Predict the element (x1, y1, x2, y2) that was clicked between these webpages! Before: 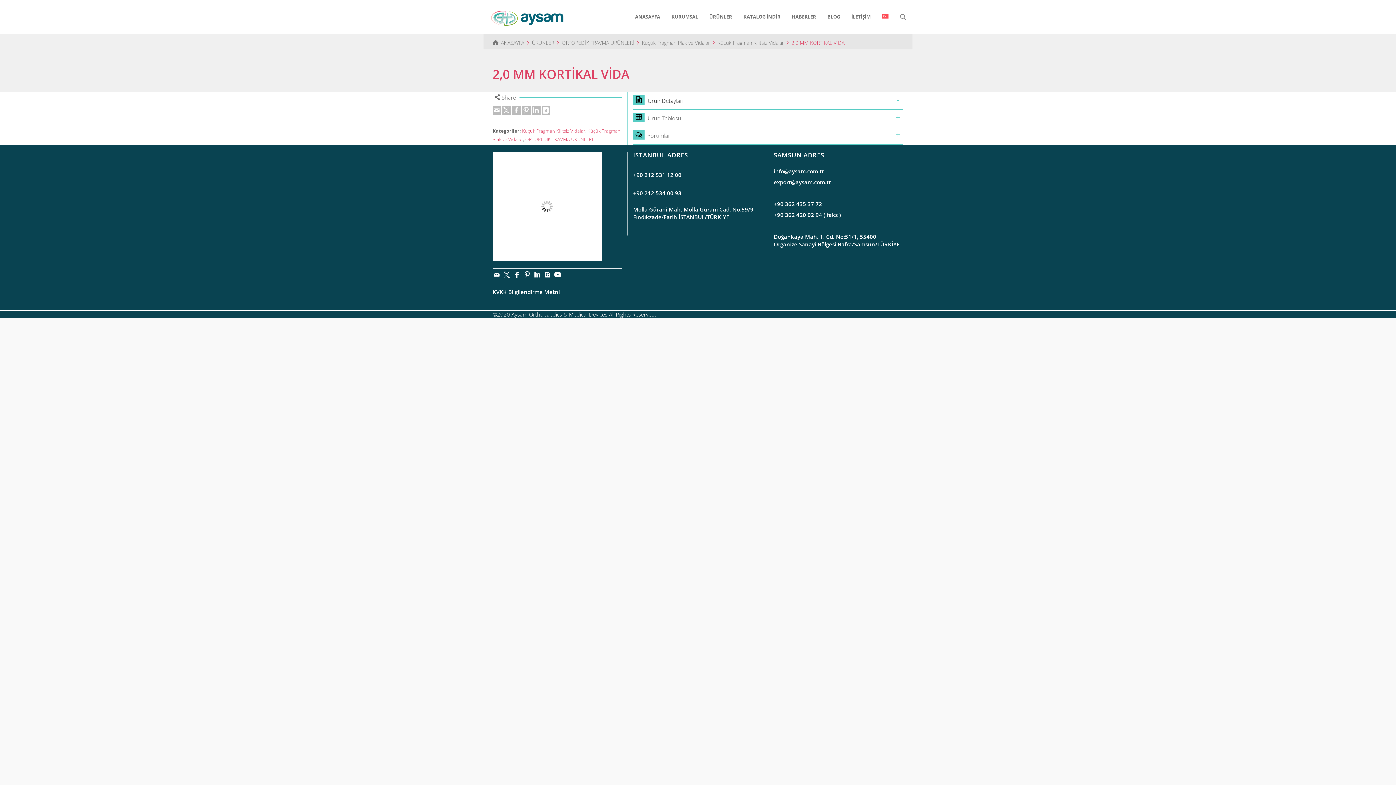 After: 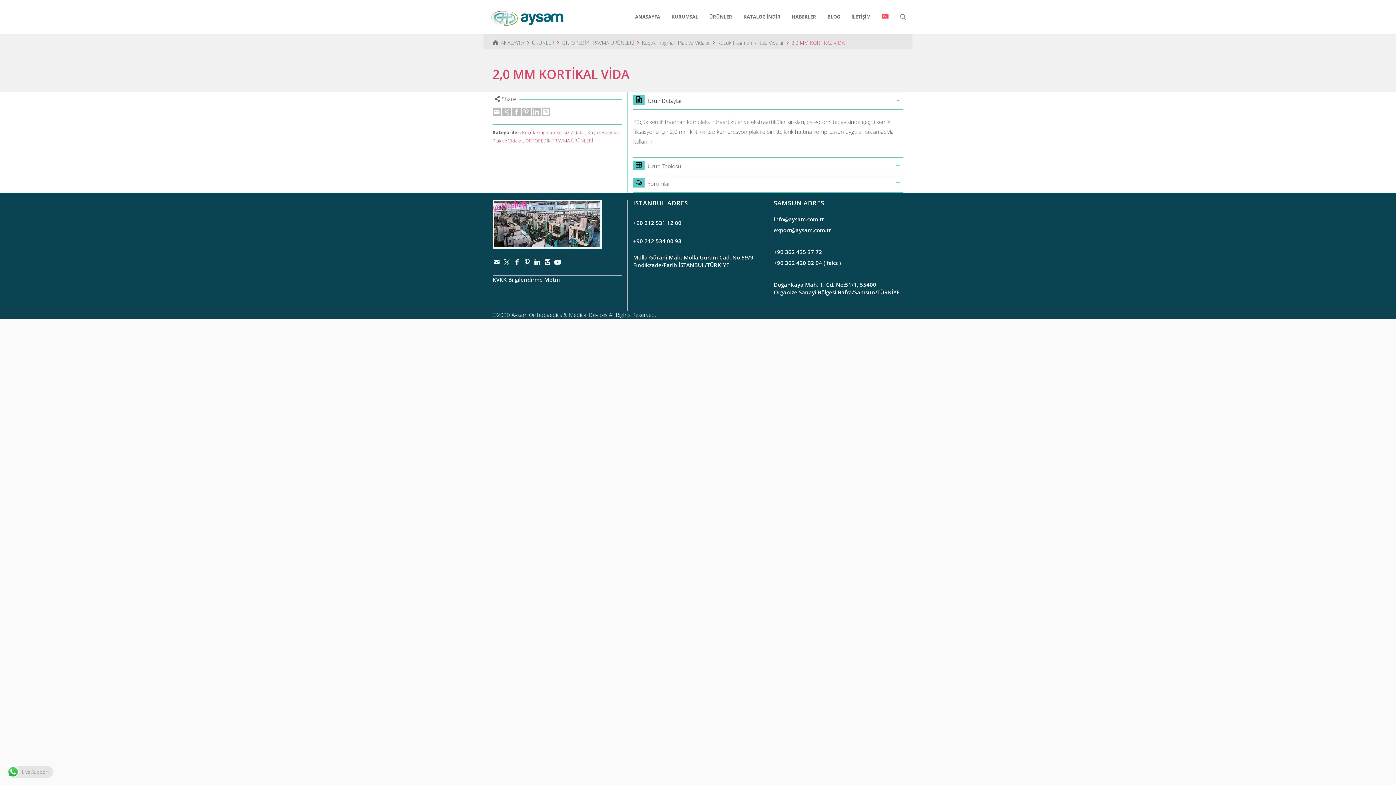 Action: bbox: (492, 270, 501, 279) label: E Mail